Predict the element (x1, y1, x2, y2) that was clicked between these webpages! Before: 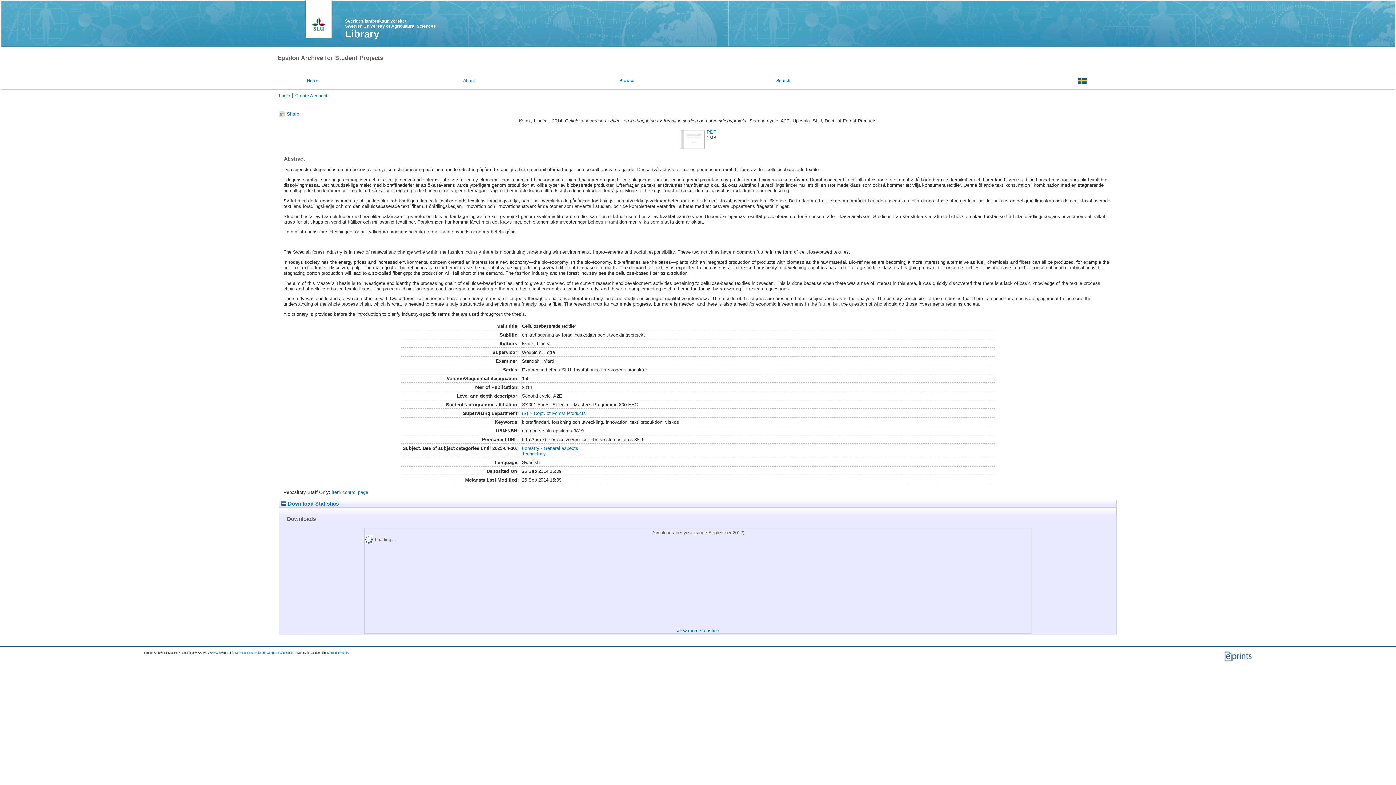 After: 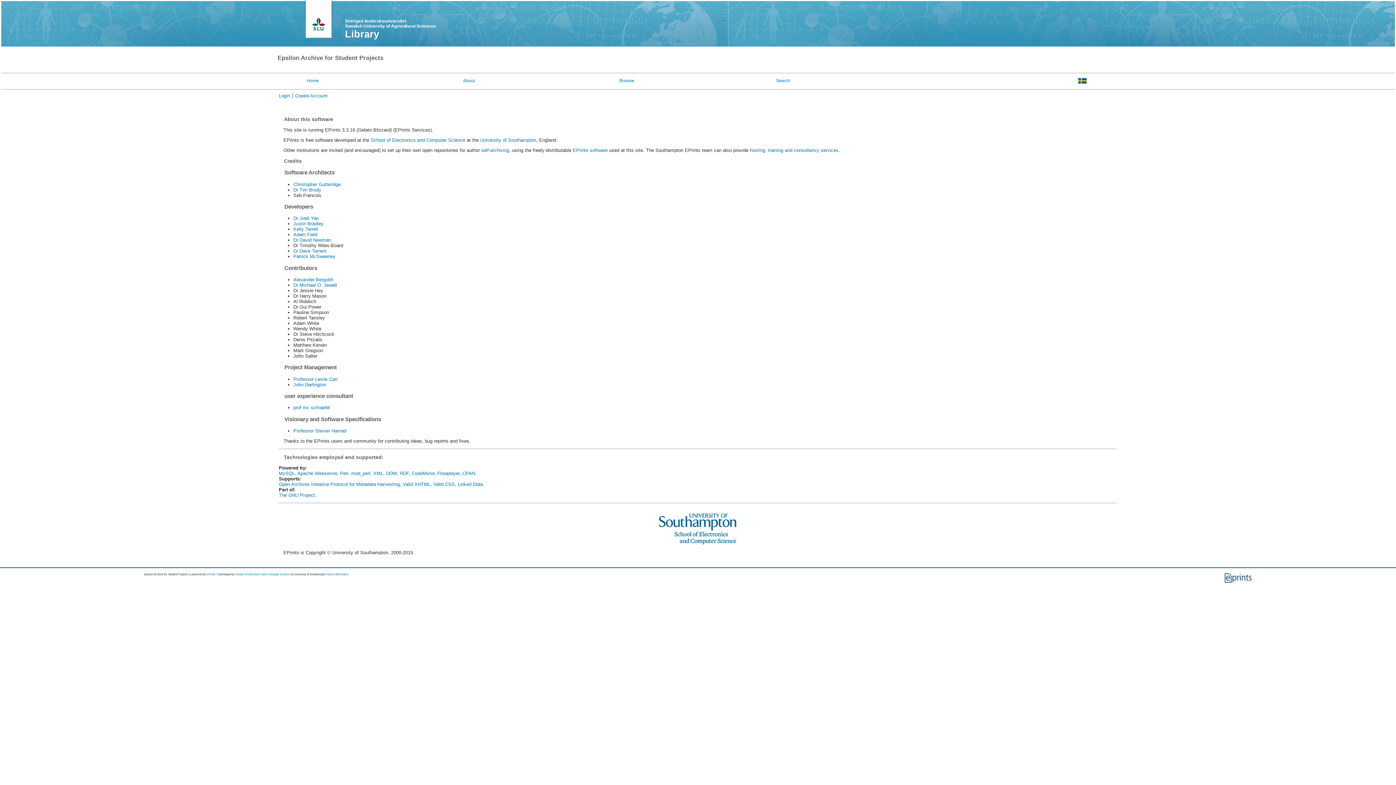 Action: label: More information bbox: (327, 651, 348, 654)